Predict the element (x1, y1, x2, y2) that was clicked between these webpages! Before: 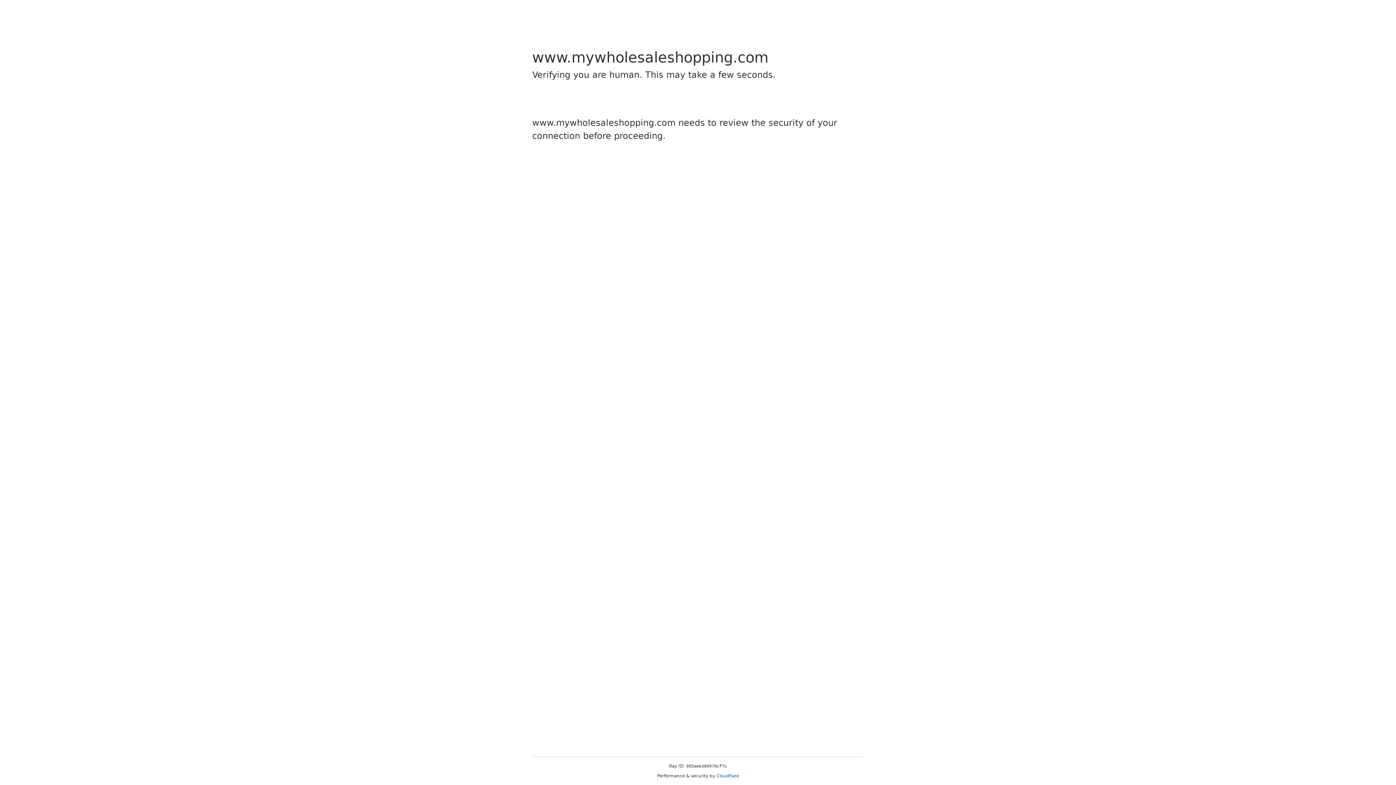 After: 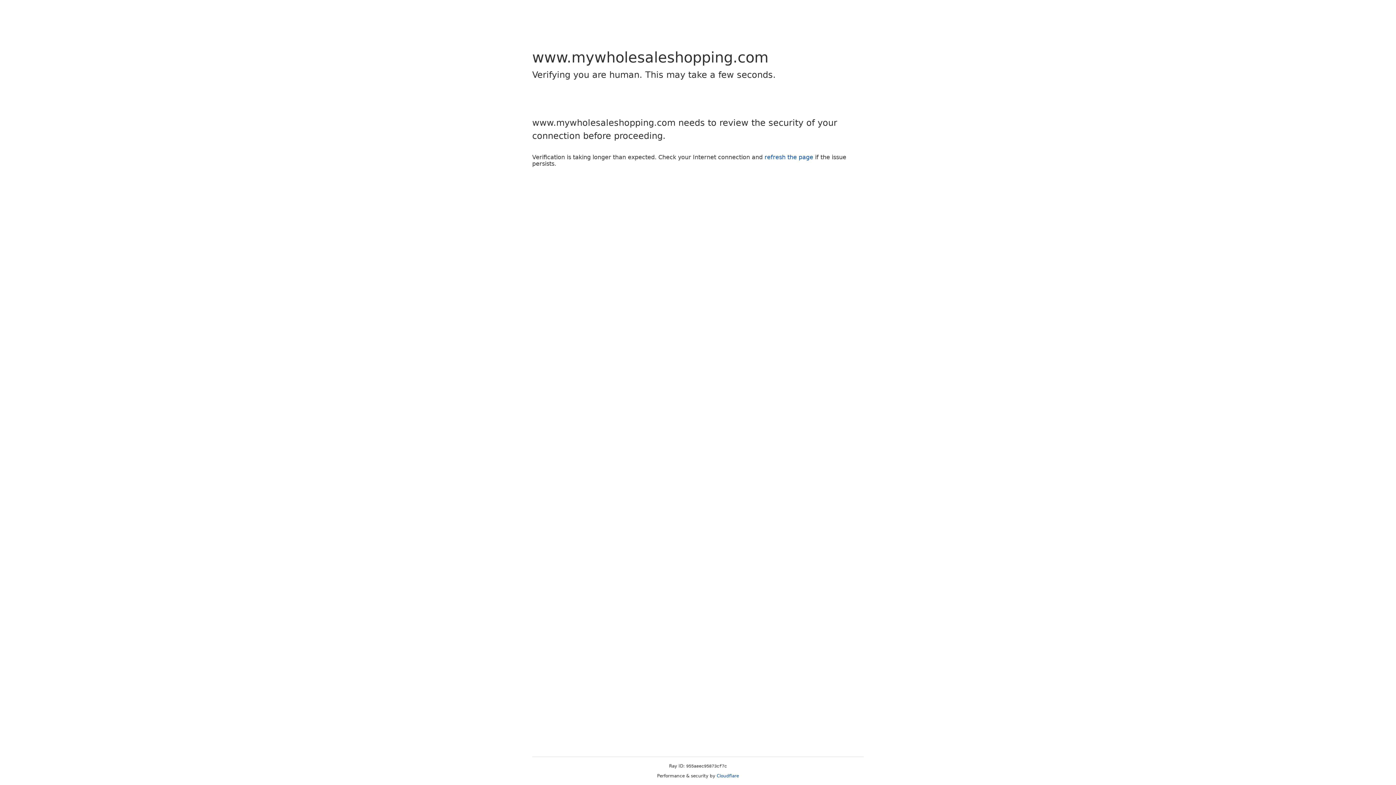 Action: bbox: (716, 773, 739, 778) label: Cloudflare